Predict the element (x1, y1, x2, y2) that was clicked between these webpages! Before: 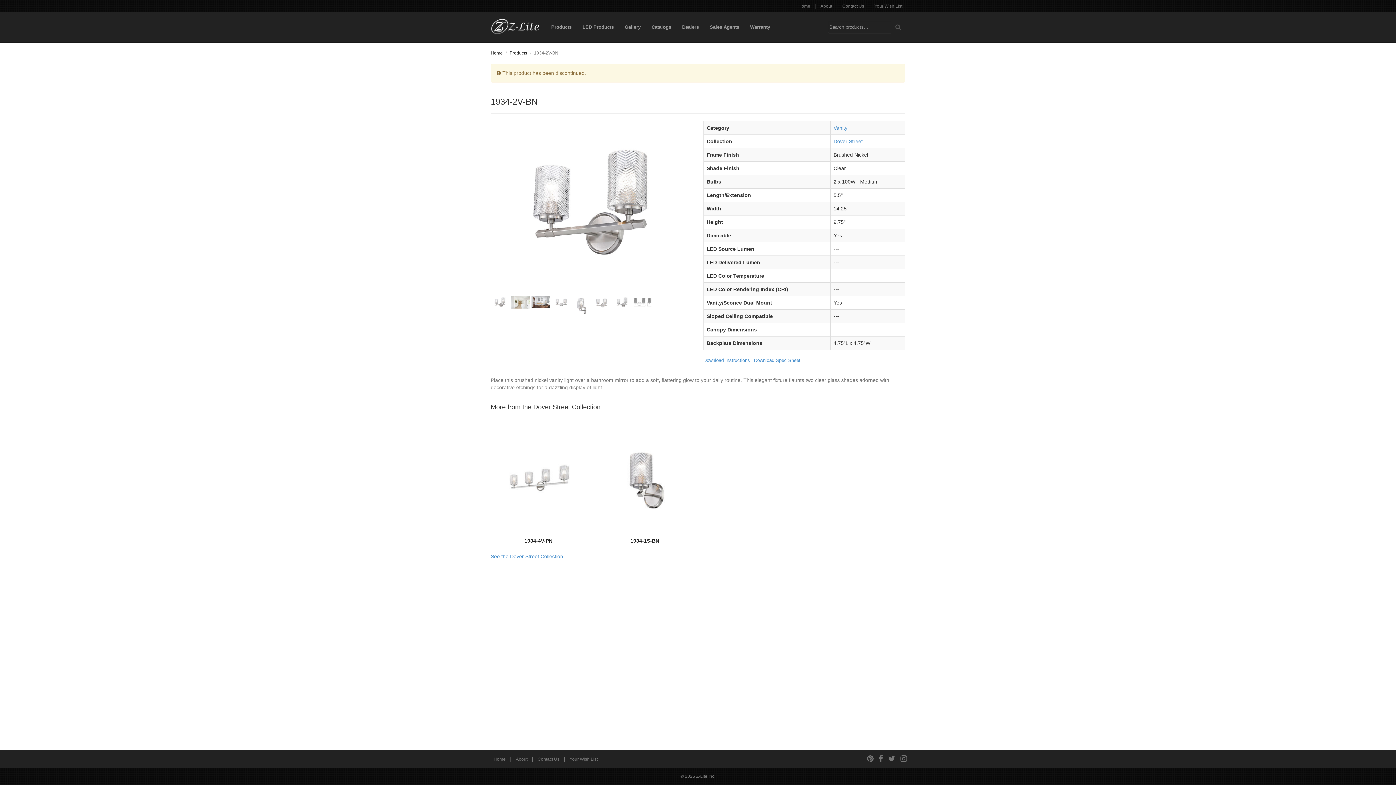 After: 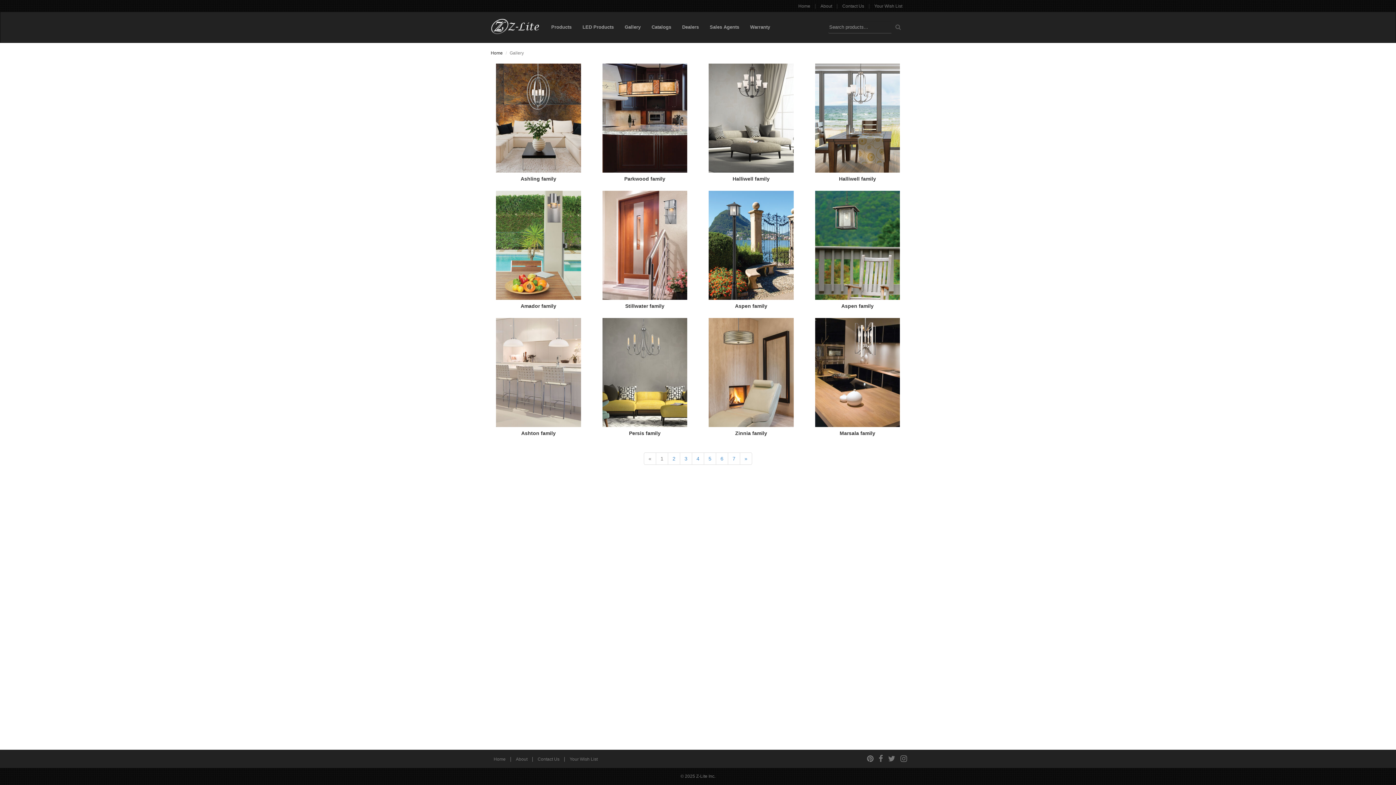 Action: label: Gallery bbox: (619, 12, 646, 42)